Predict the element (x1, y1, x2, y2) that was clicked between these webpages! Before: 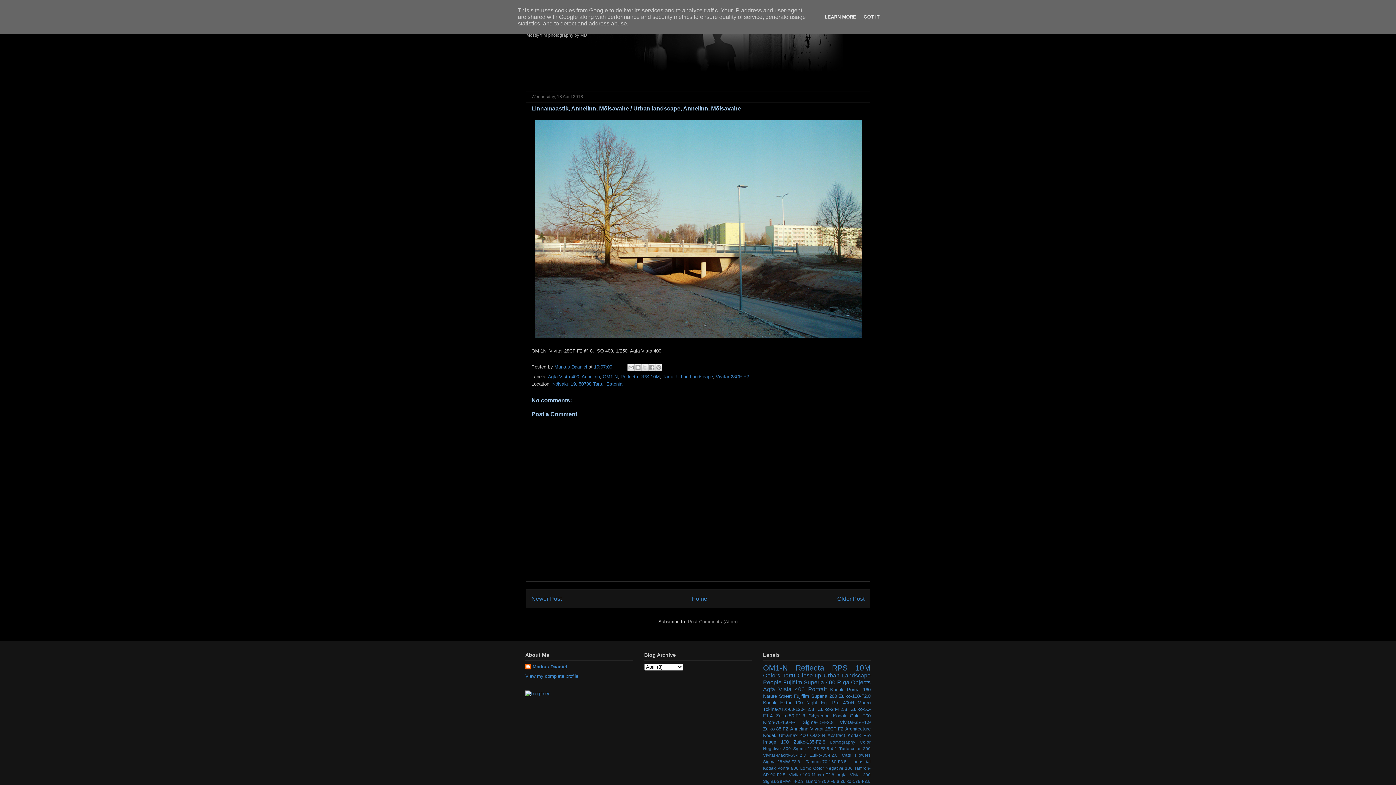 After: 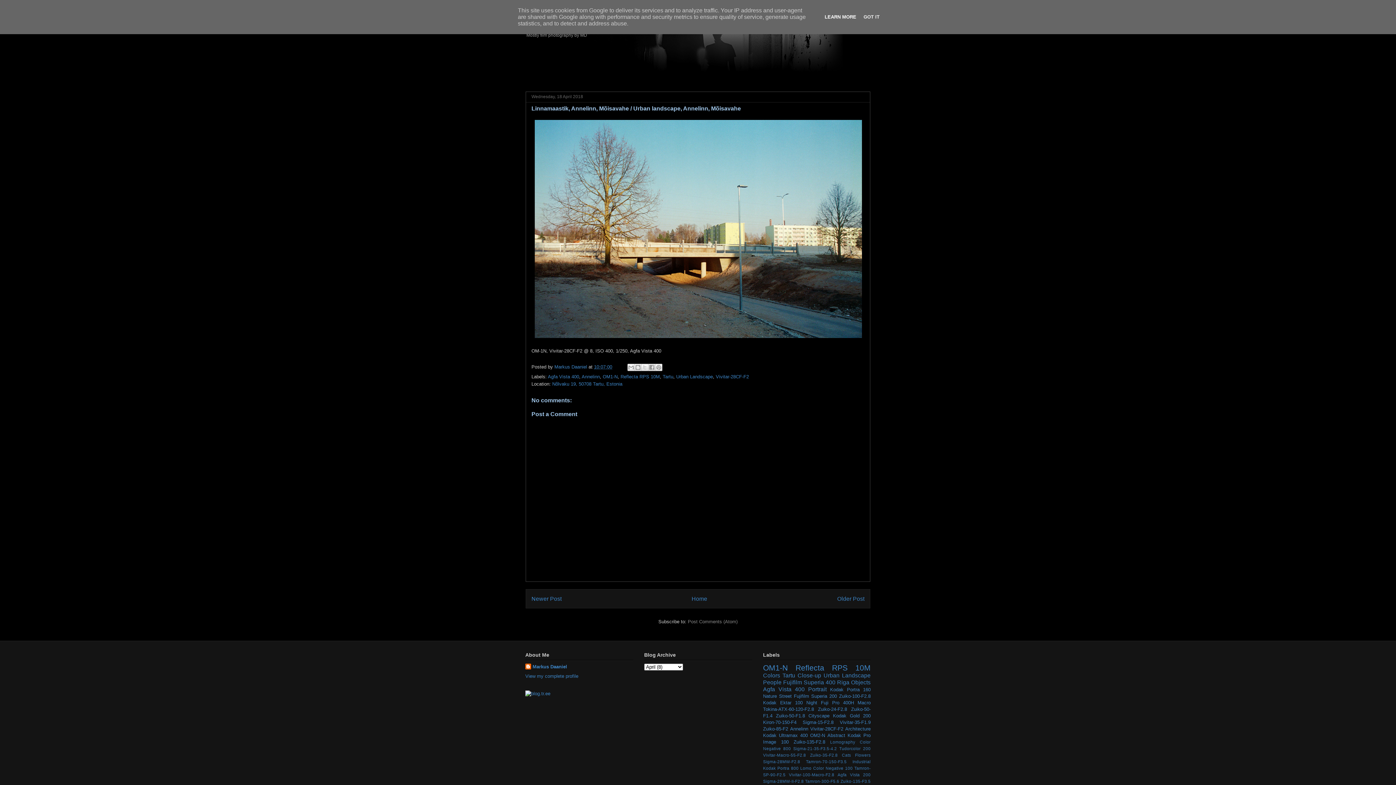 Action: label: LEARN MORE bbox: (822, 14, 858, 19)